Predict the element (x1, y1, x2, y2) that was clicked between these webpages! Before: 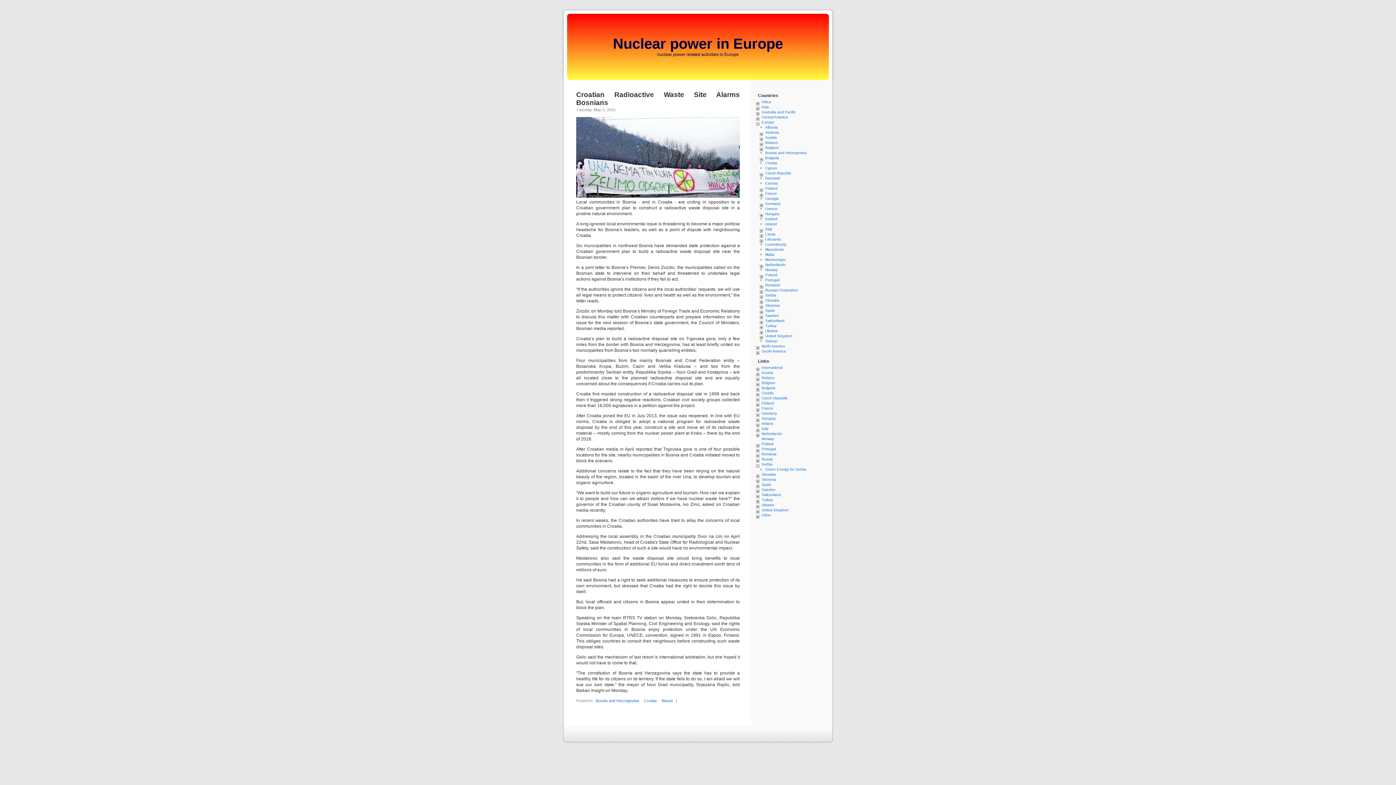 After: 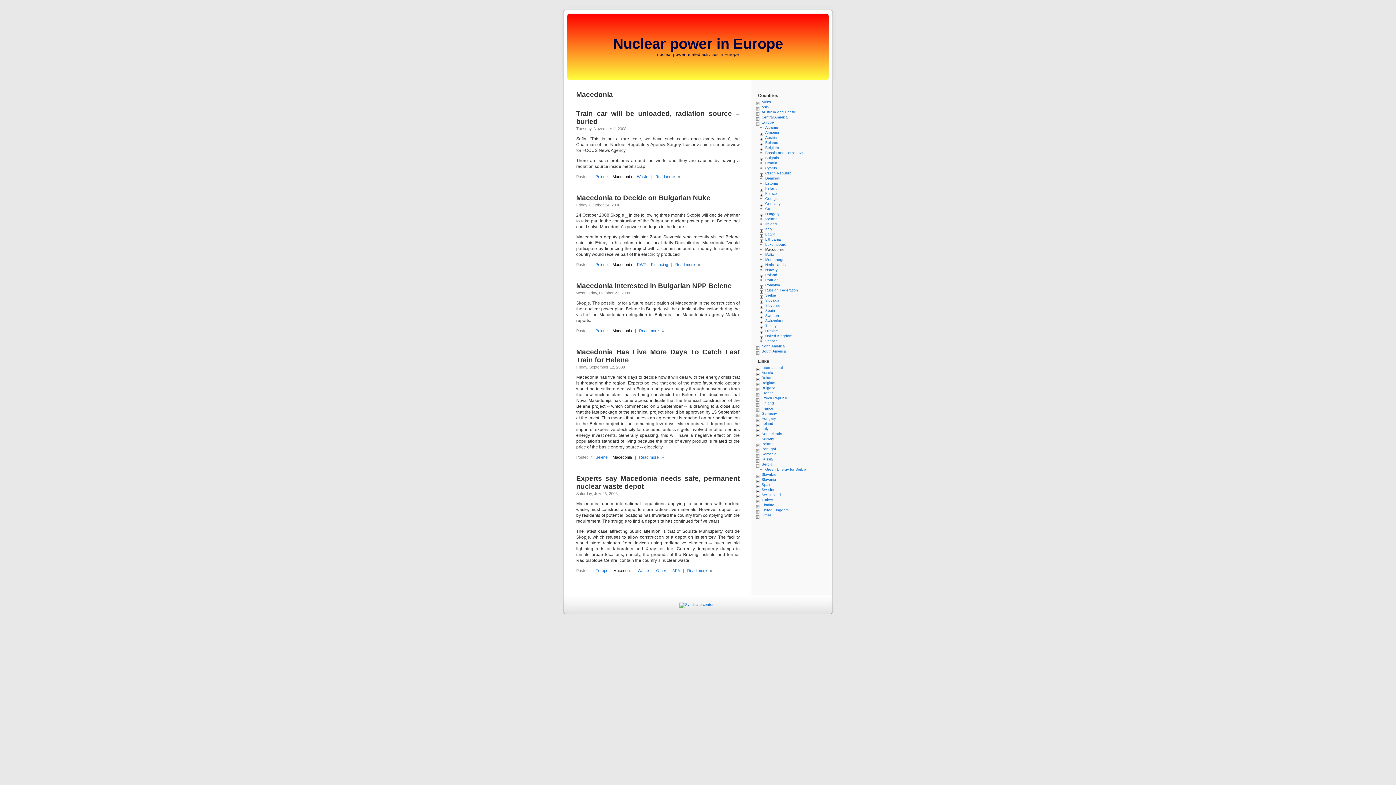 Action: bbox: (765, 247, 784, 251) label: Macedonia